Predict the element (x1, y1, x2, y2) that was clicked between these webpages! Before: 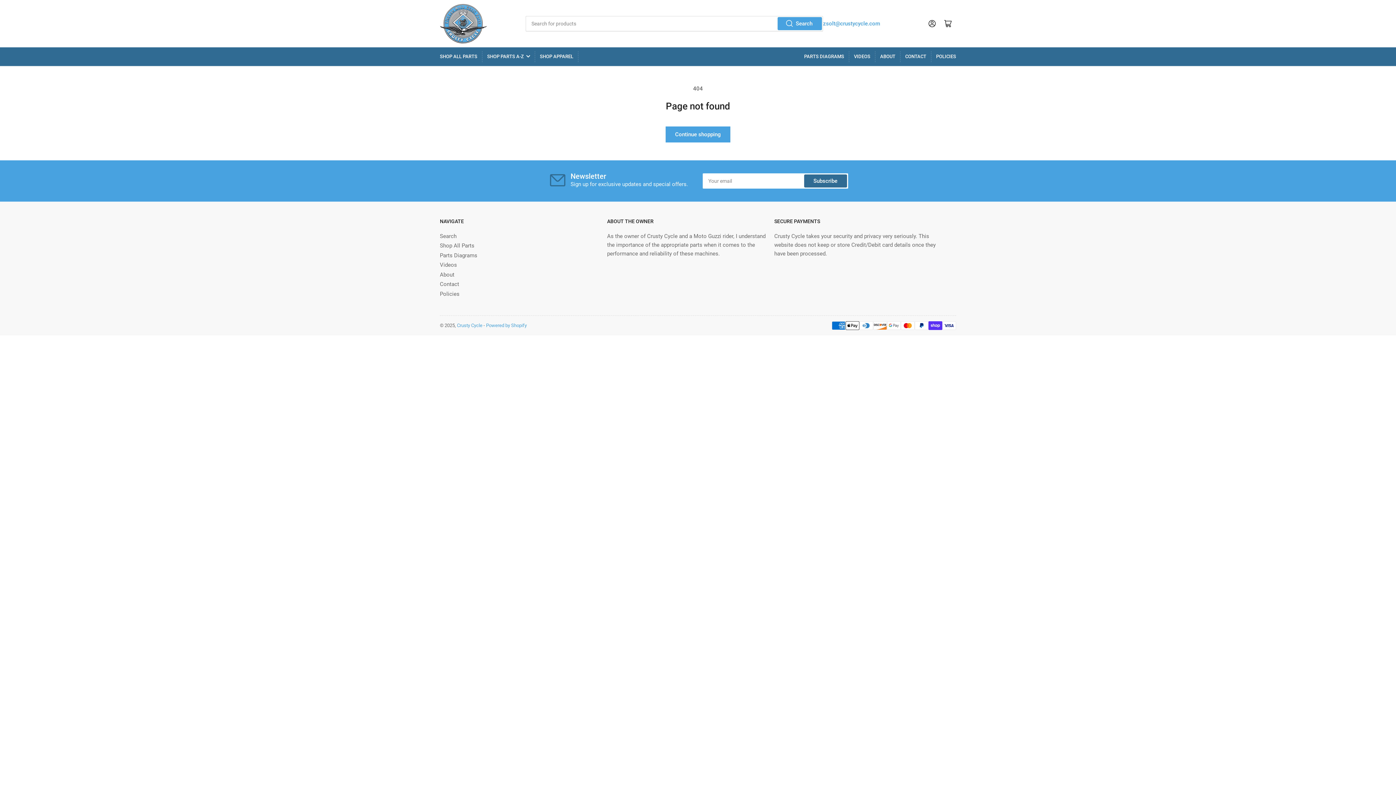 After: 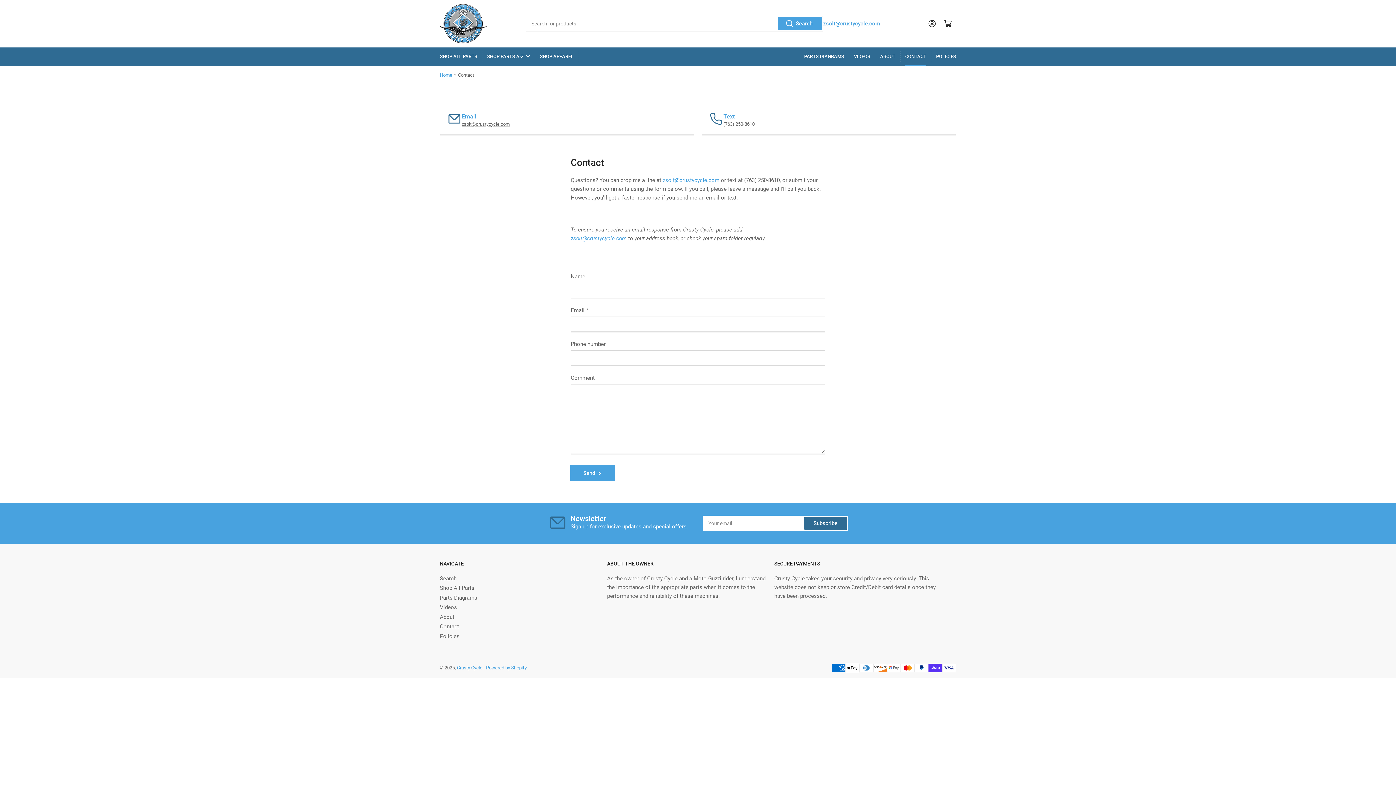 Action: label: Contact bbox: (440, 281, 459, 287)